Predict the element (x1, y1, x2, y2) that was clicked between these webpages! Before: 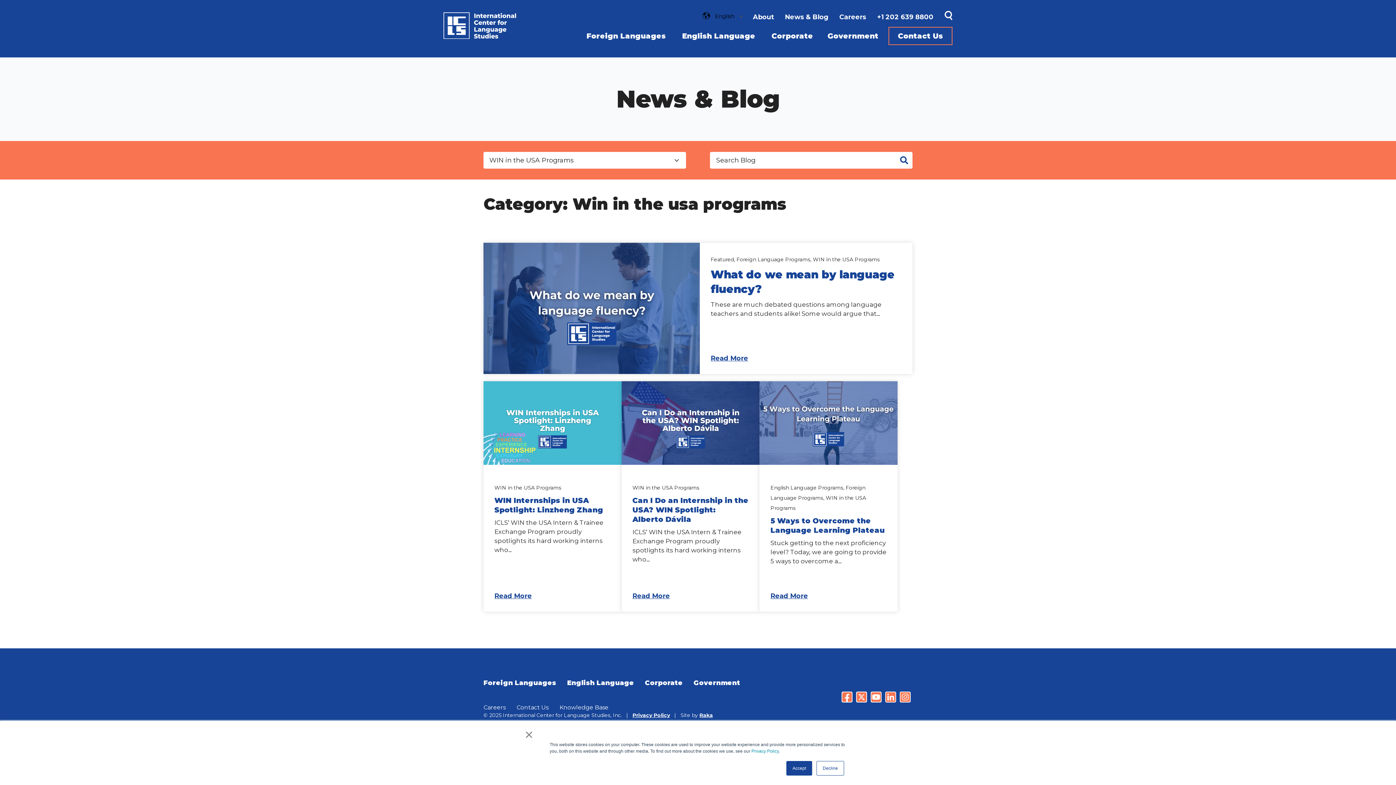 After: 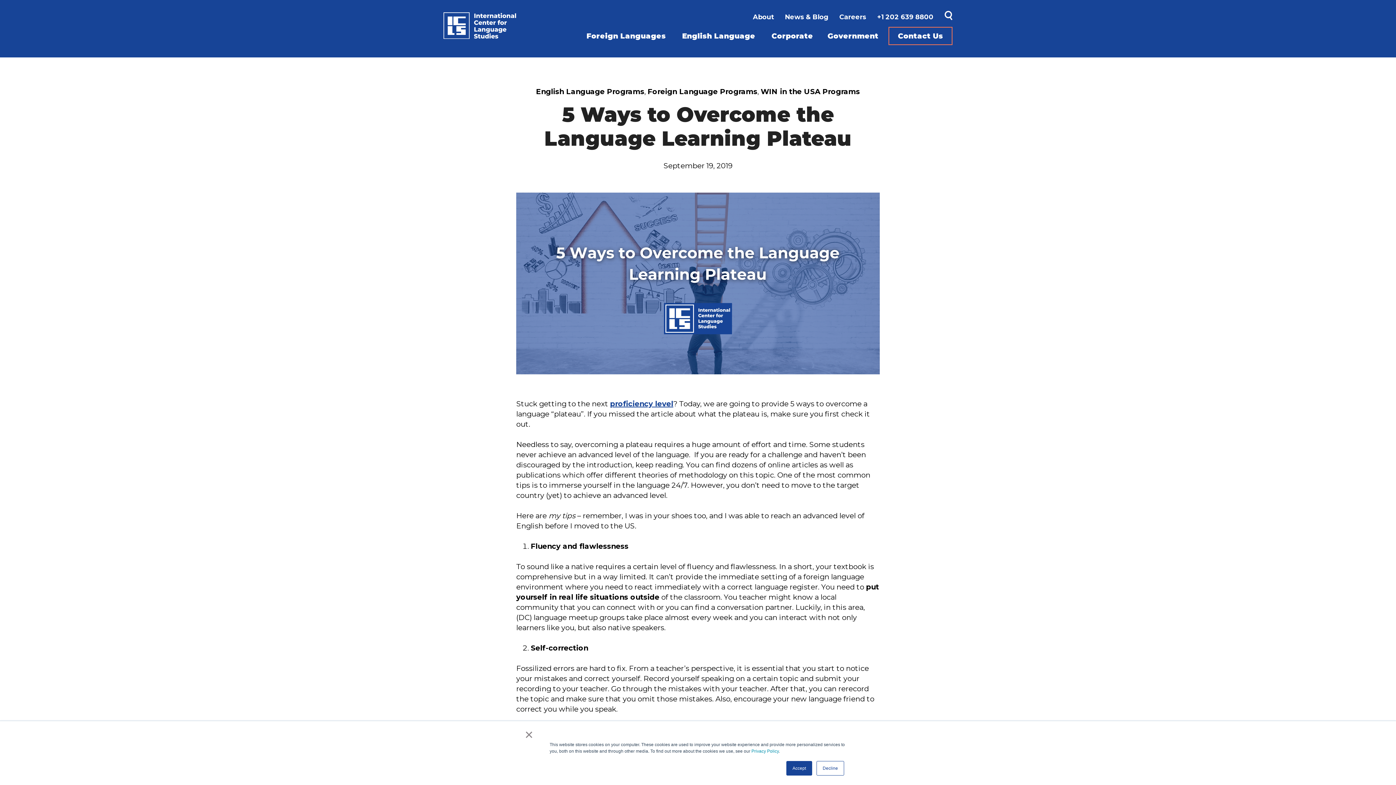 Action: label:  5 Ways to Overcome the Language Learning Plateau bbox: (770, 592, 808, 601)